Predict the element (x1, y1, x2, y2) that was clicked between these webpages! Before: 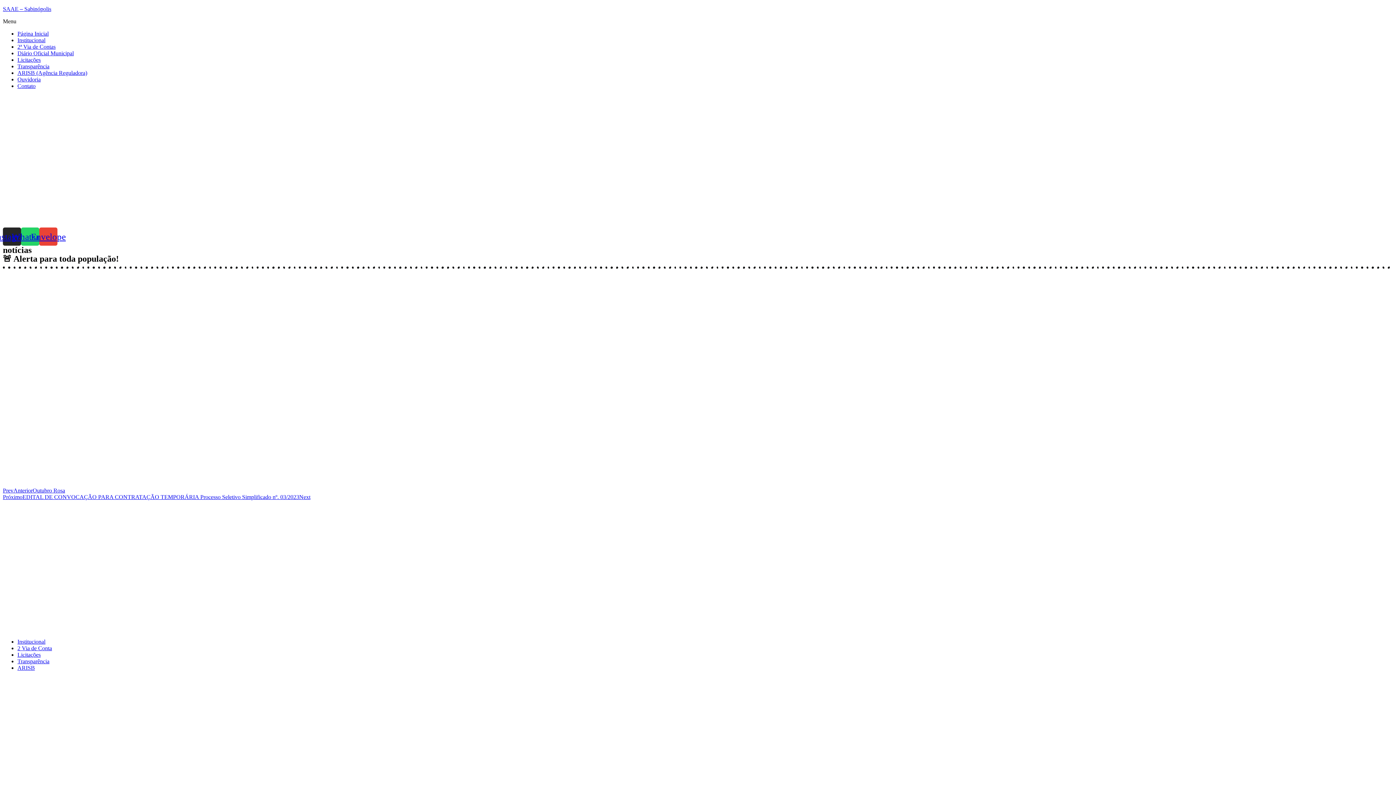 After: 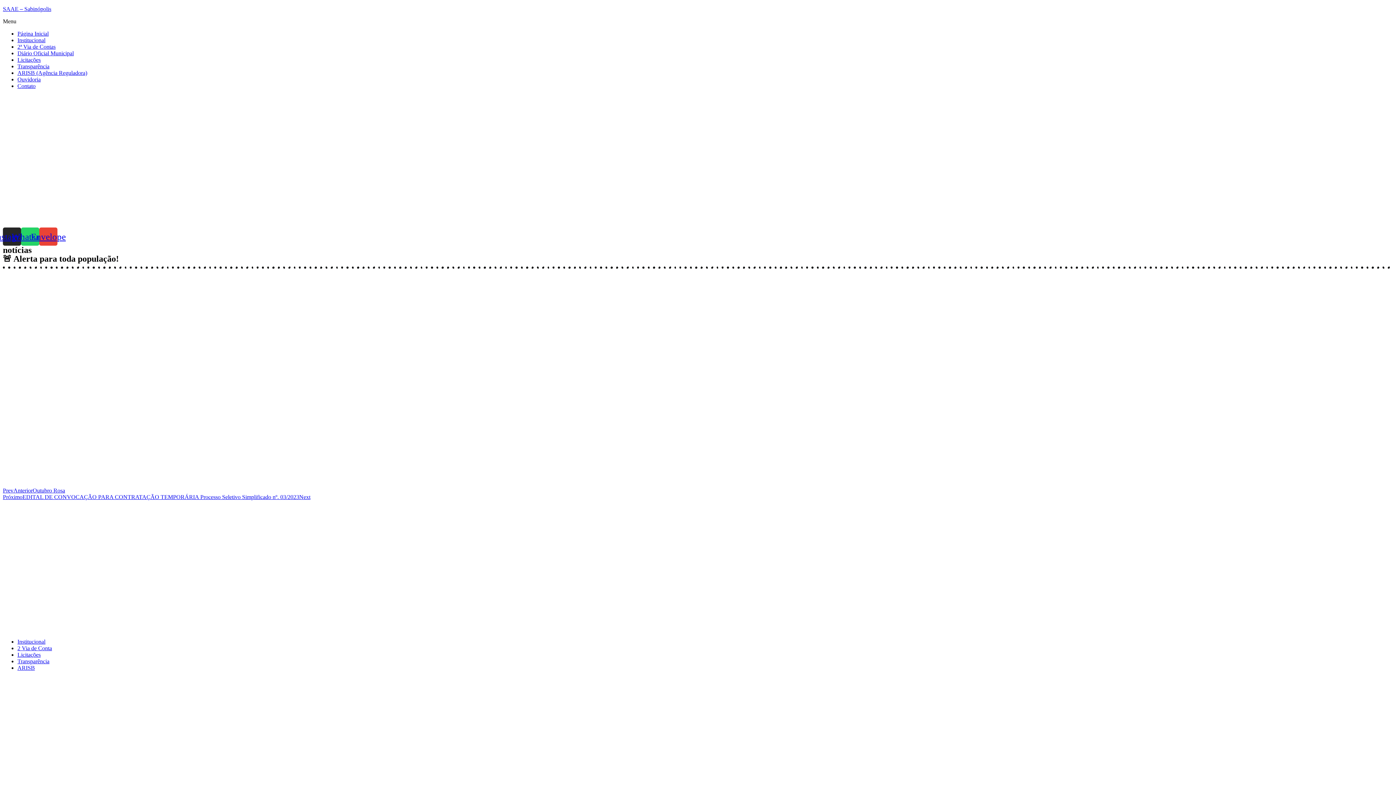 Action: bbox: (17, 665, 34, 671) label: ARISB